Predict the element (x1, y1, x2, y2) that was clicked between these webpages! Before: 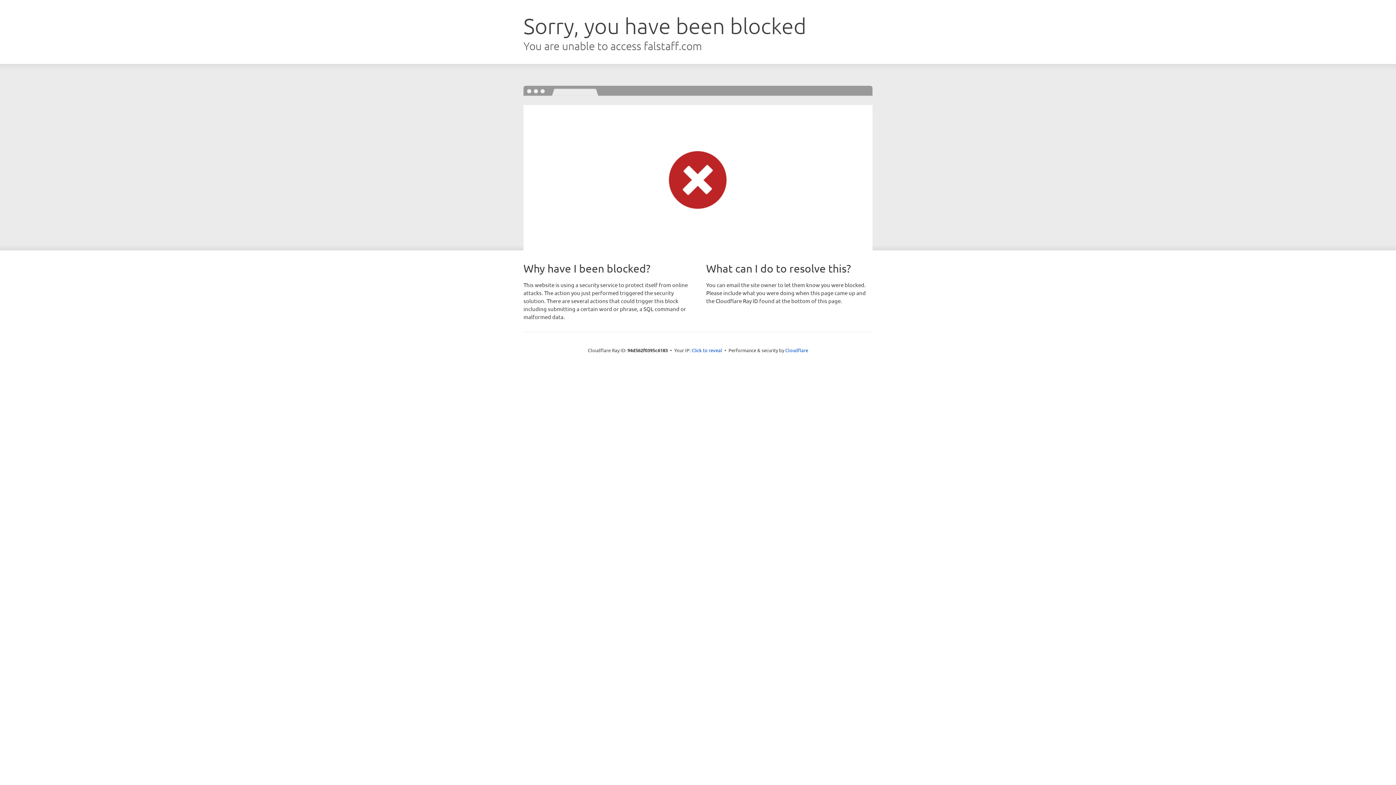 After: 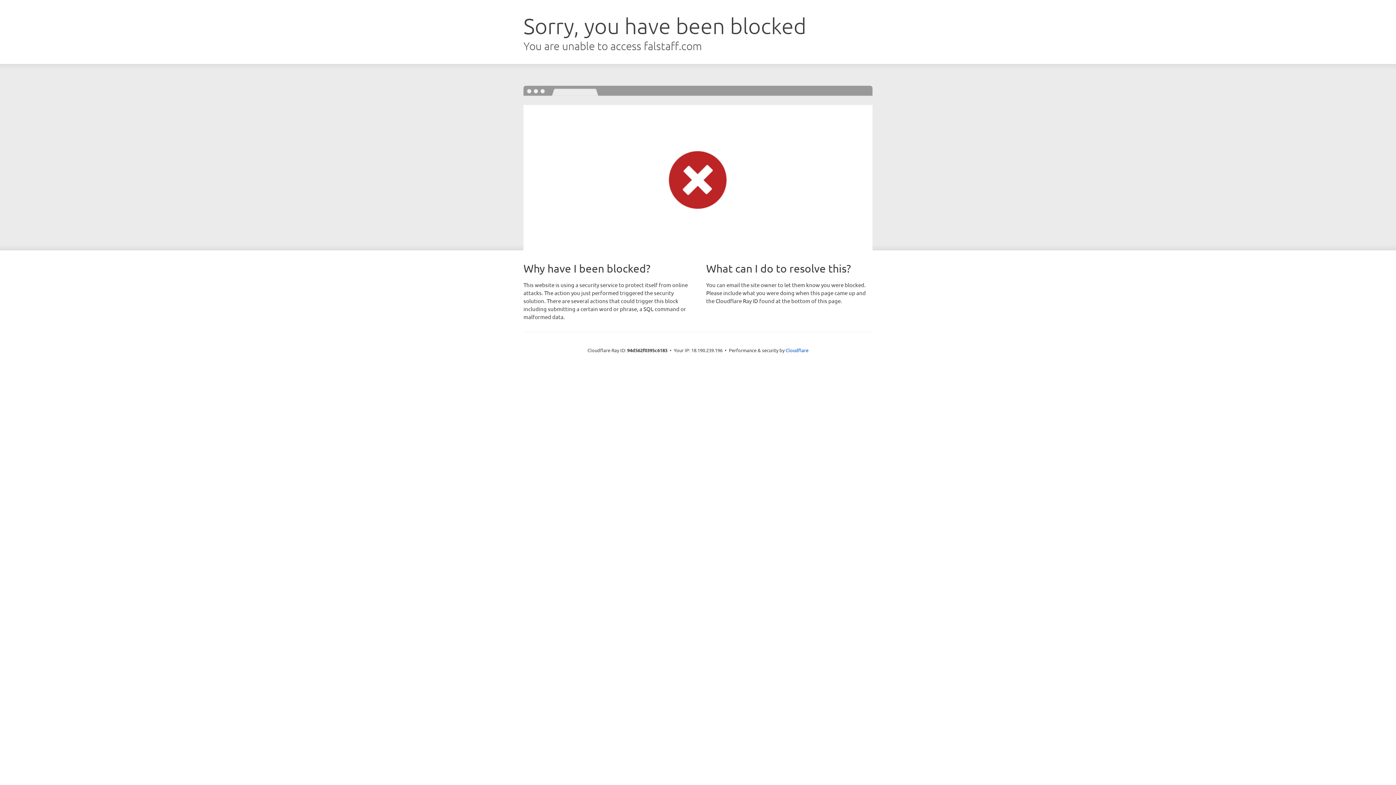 Action: label: Click to reveal bbox: (691, 346, 722, 353)